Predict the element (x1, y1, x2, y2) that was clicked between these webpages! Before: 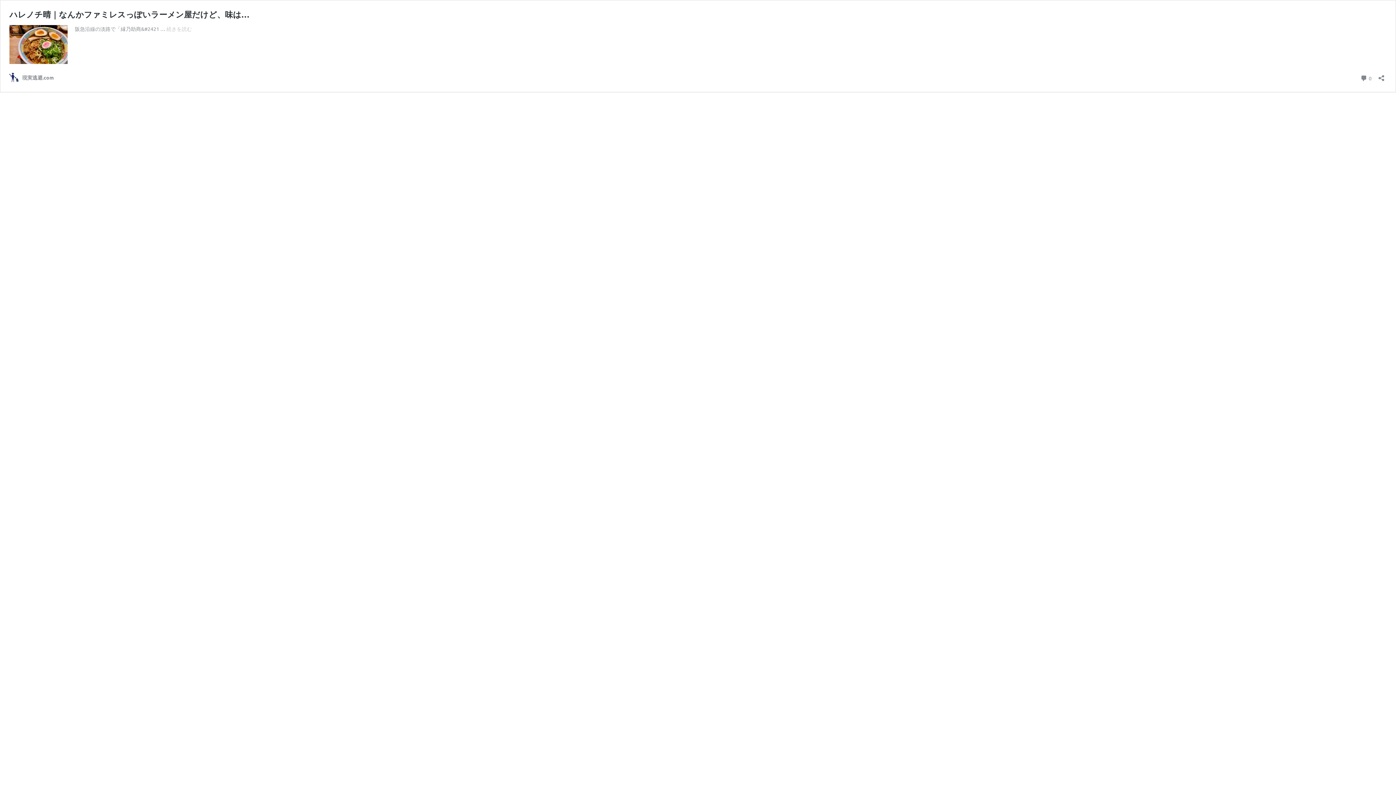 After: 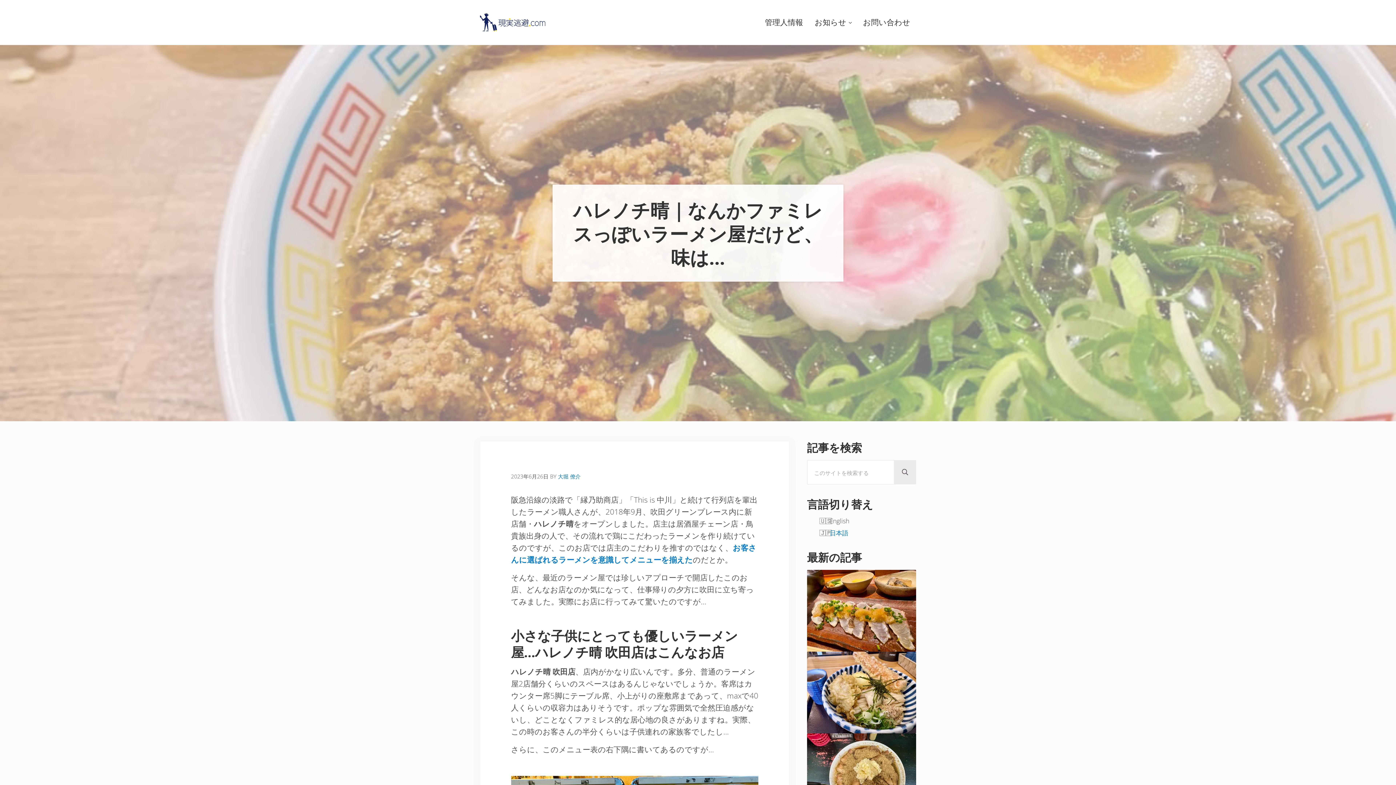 Action: bbox: (9, 58, 67, 64)